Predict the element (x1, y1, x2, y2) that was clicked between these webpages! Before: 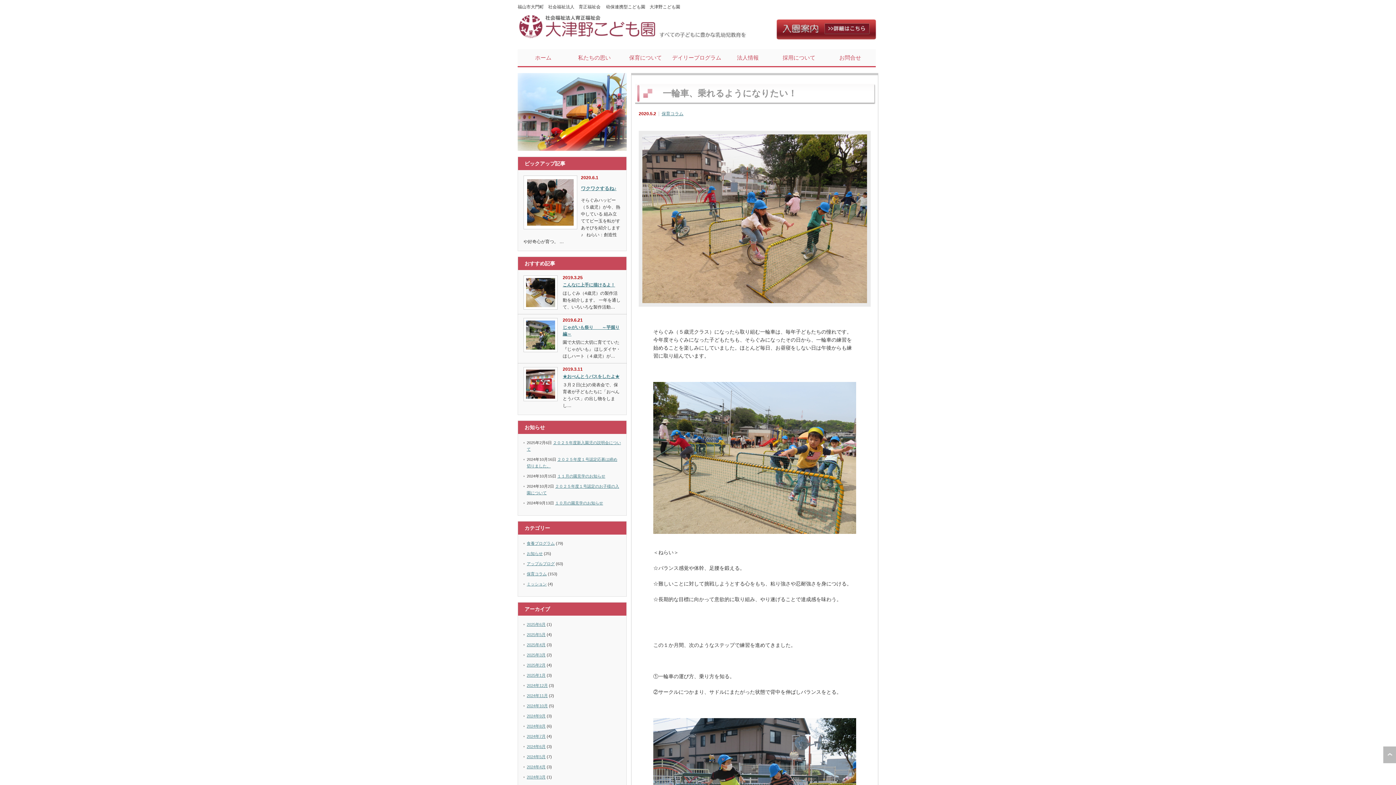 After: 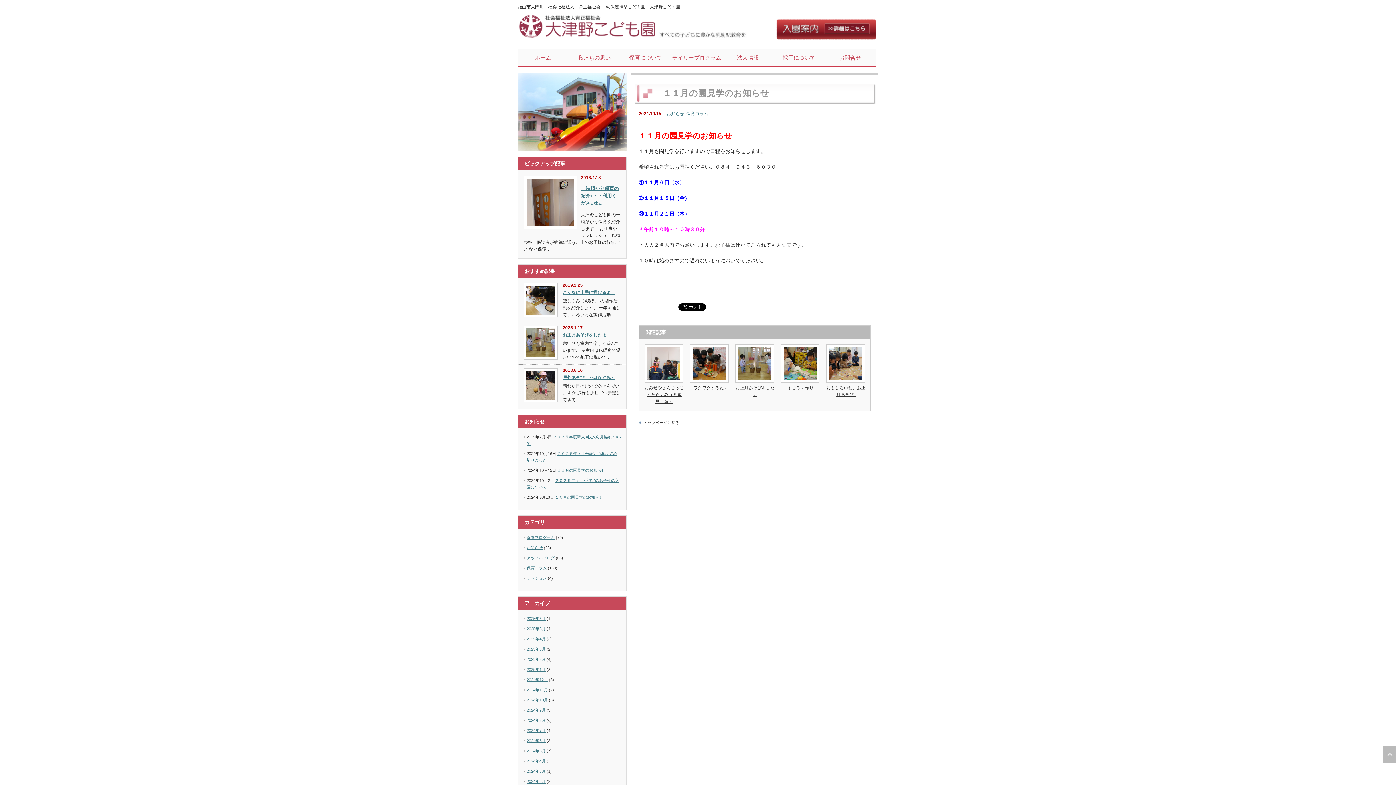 Action: label: １１月の園見学のお知らせ bbox: (557, 474, 605, 478)